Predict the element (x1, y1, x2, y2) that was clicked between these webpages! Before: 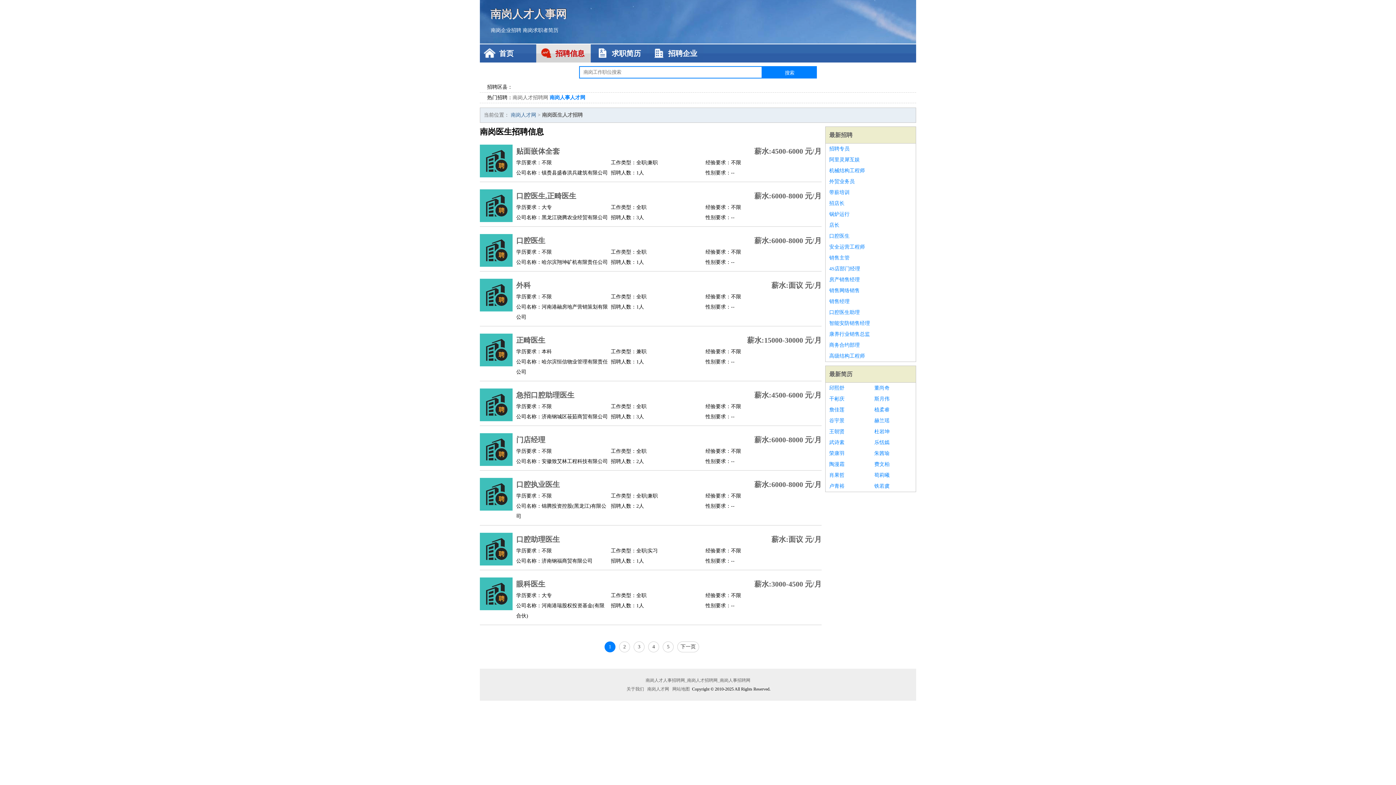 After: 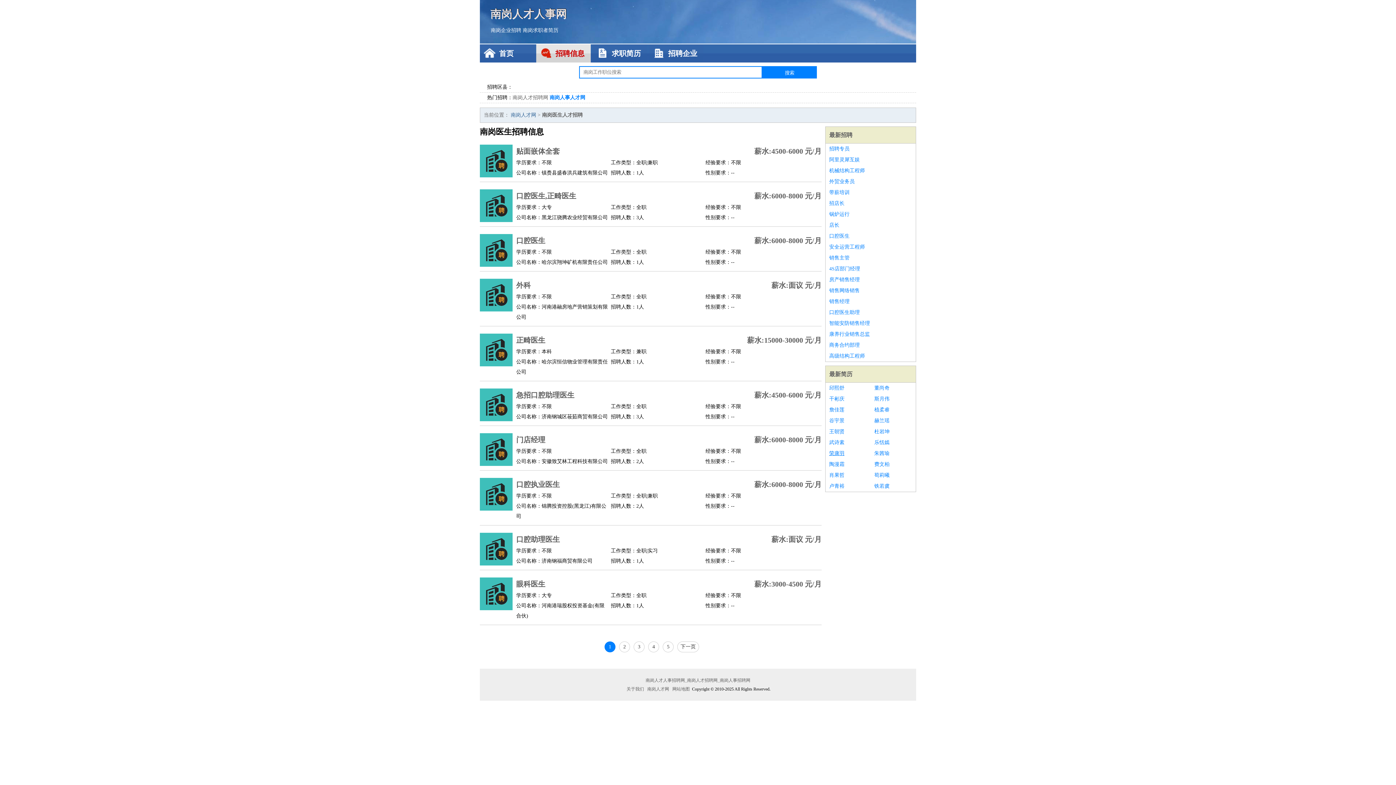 Action: label: 荣康羽 bbox: (829, 448, 867, 459)